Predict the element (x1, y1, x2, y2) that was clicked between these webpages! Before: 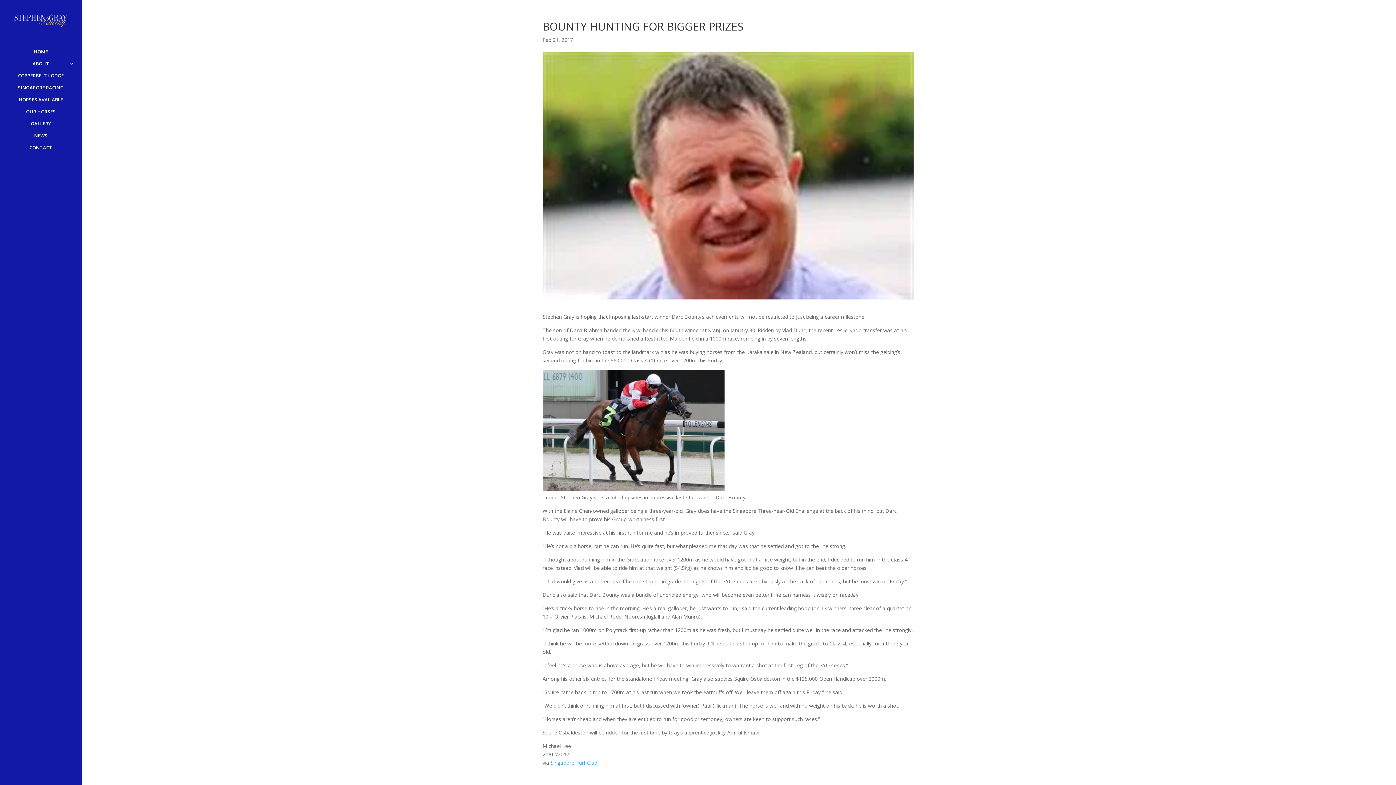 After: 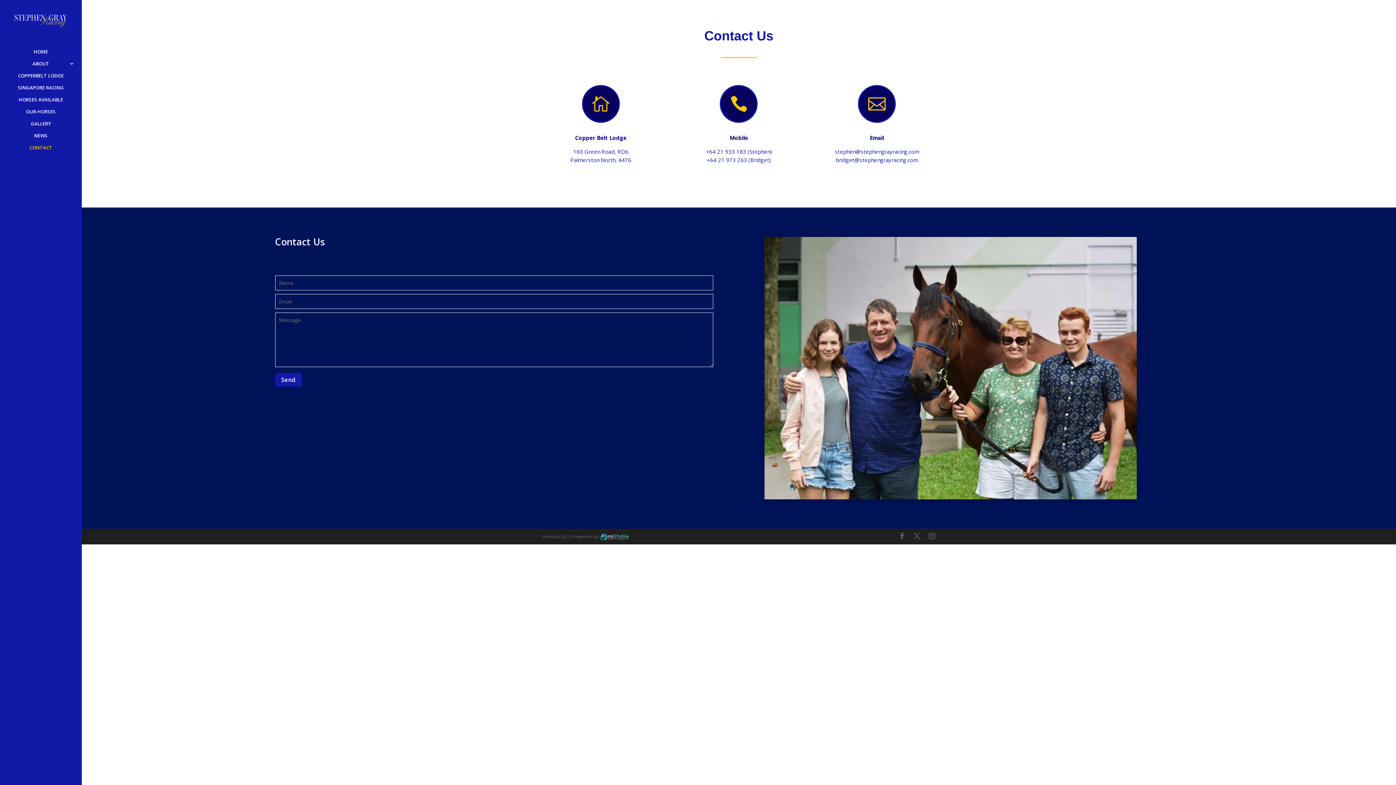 Action: label: CONTACT bbox: (14, 145, 81, 157)